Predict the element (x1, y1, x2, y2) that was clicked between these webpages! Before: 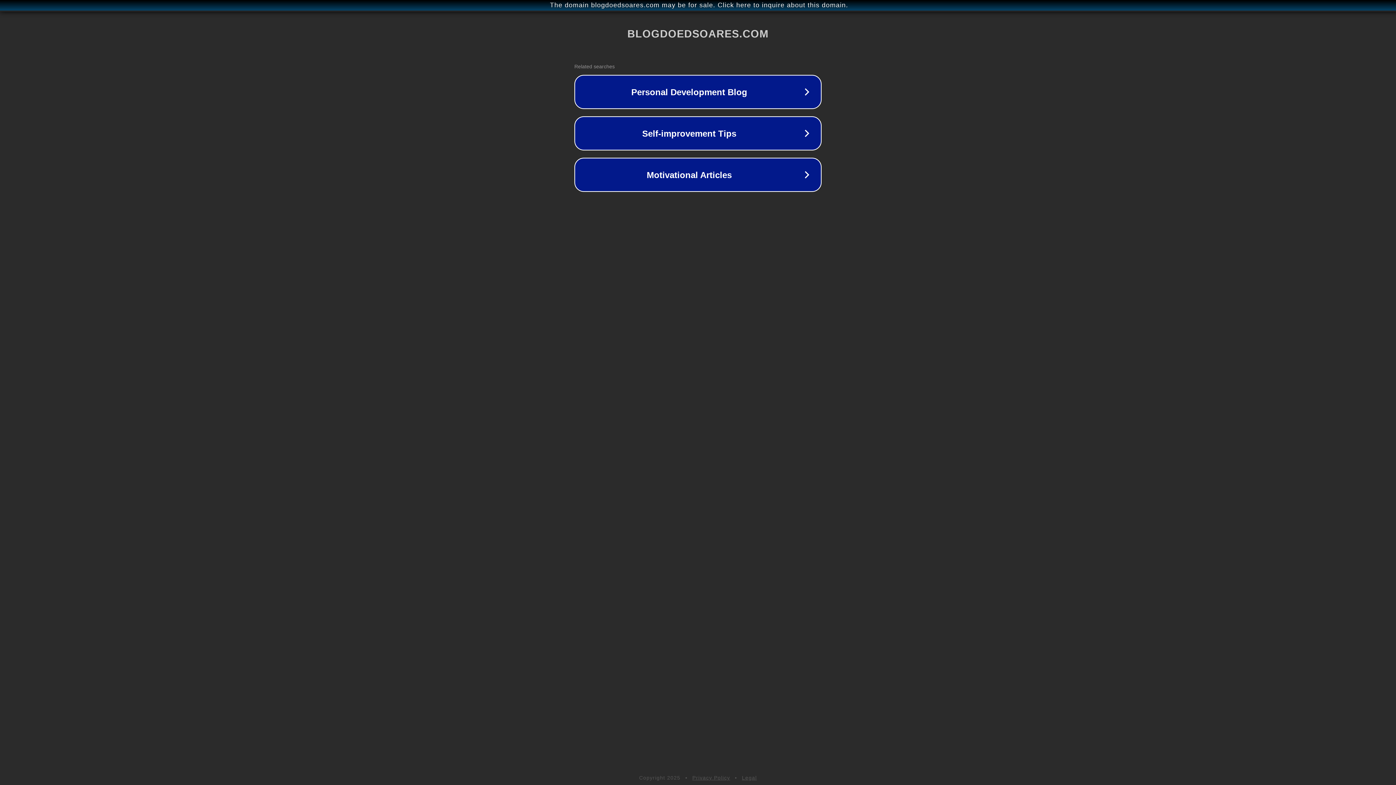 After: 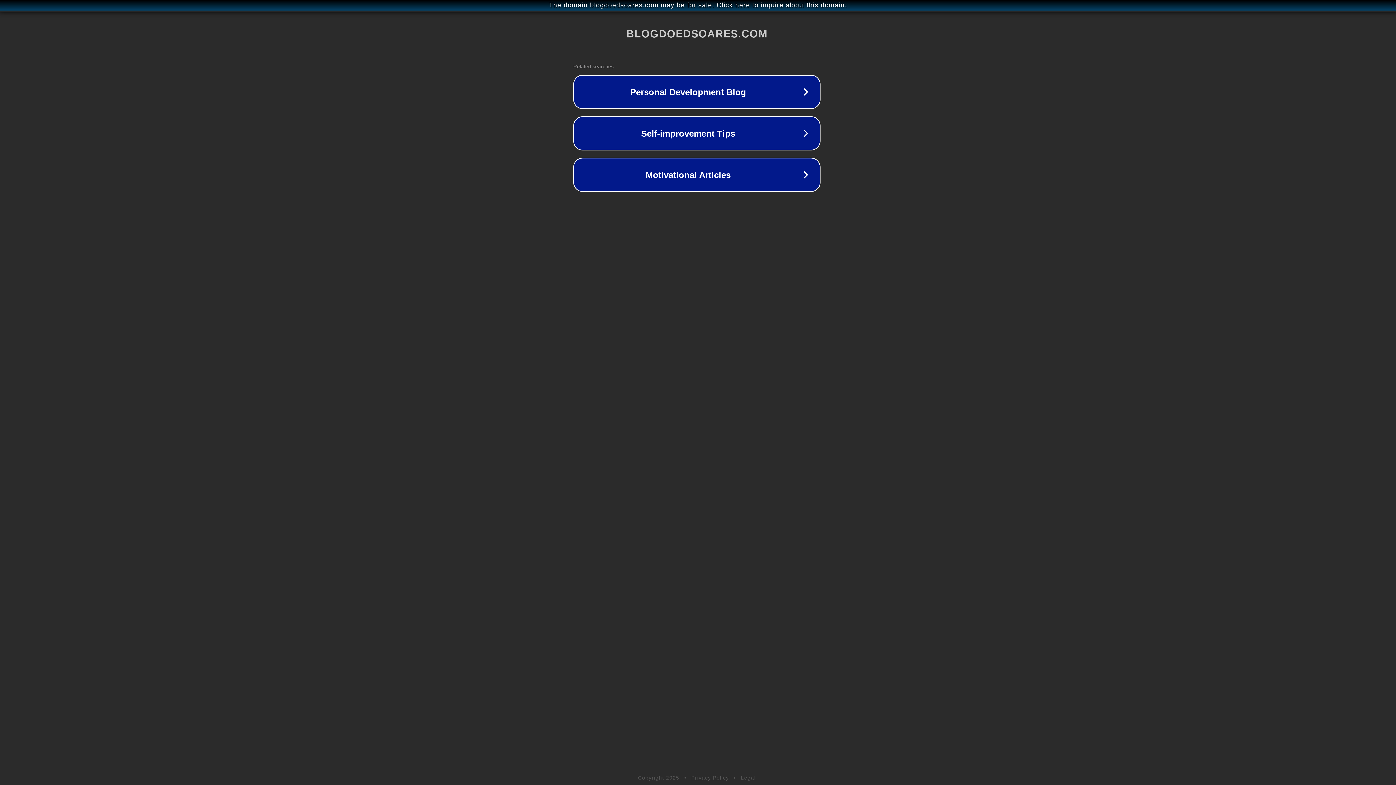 Action: bbox: (1, 1, 1397, 9) label: The domain blogdoedsoares.com may be for sale. Click here to inquire about this domain.